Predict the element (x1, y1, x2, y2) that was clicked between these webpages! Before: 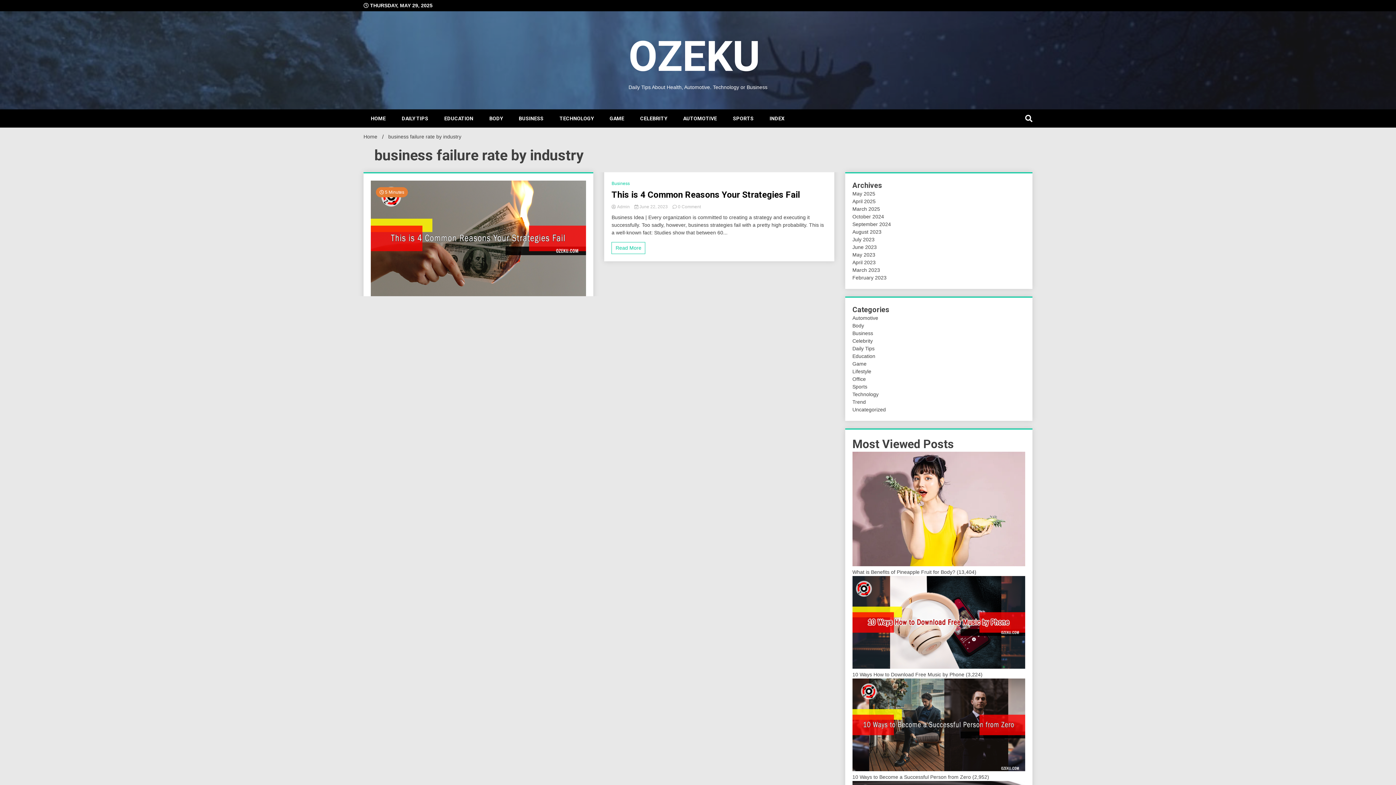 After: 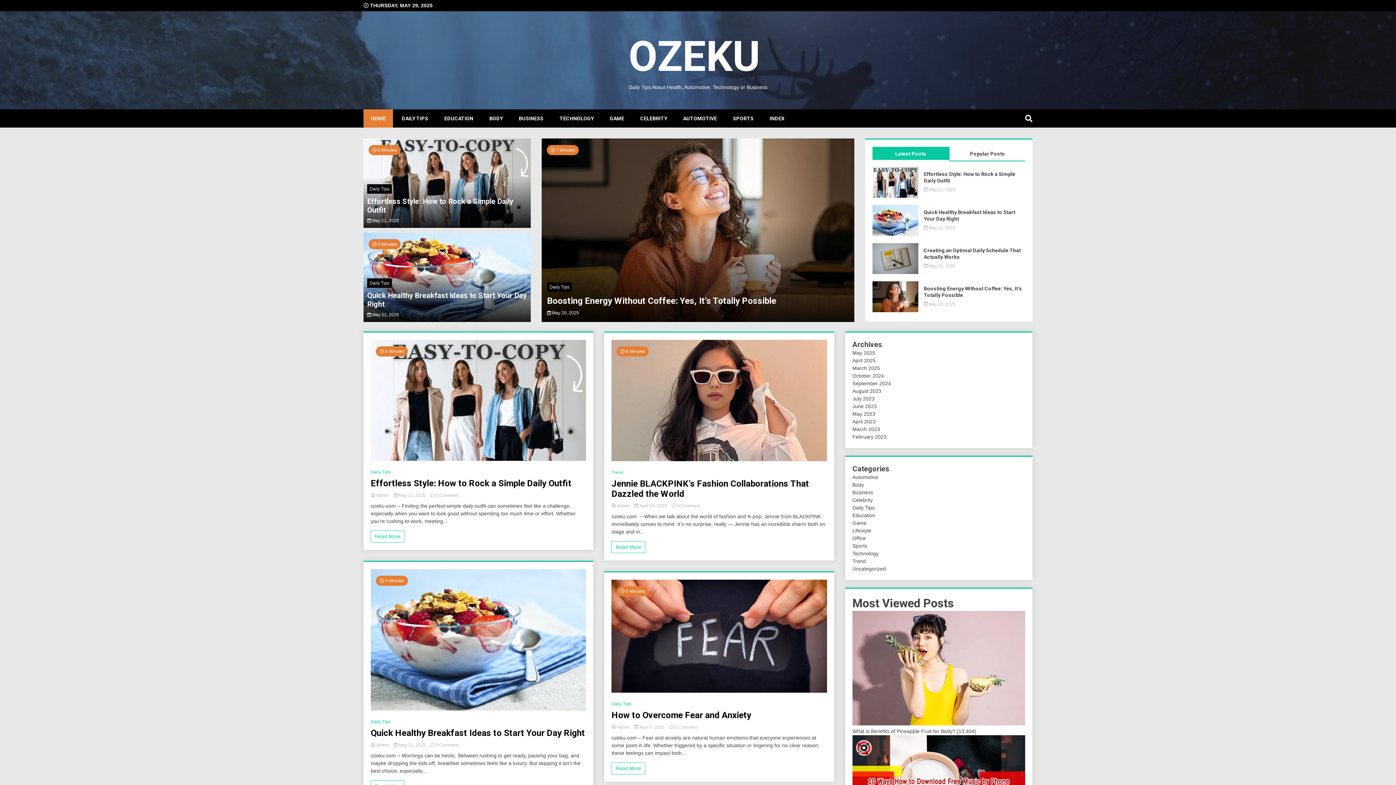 Action: bbox: (628, 32, 760, 81) label: OZEKU